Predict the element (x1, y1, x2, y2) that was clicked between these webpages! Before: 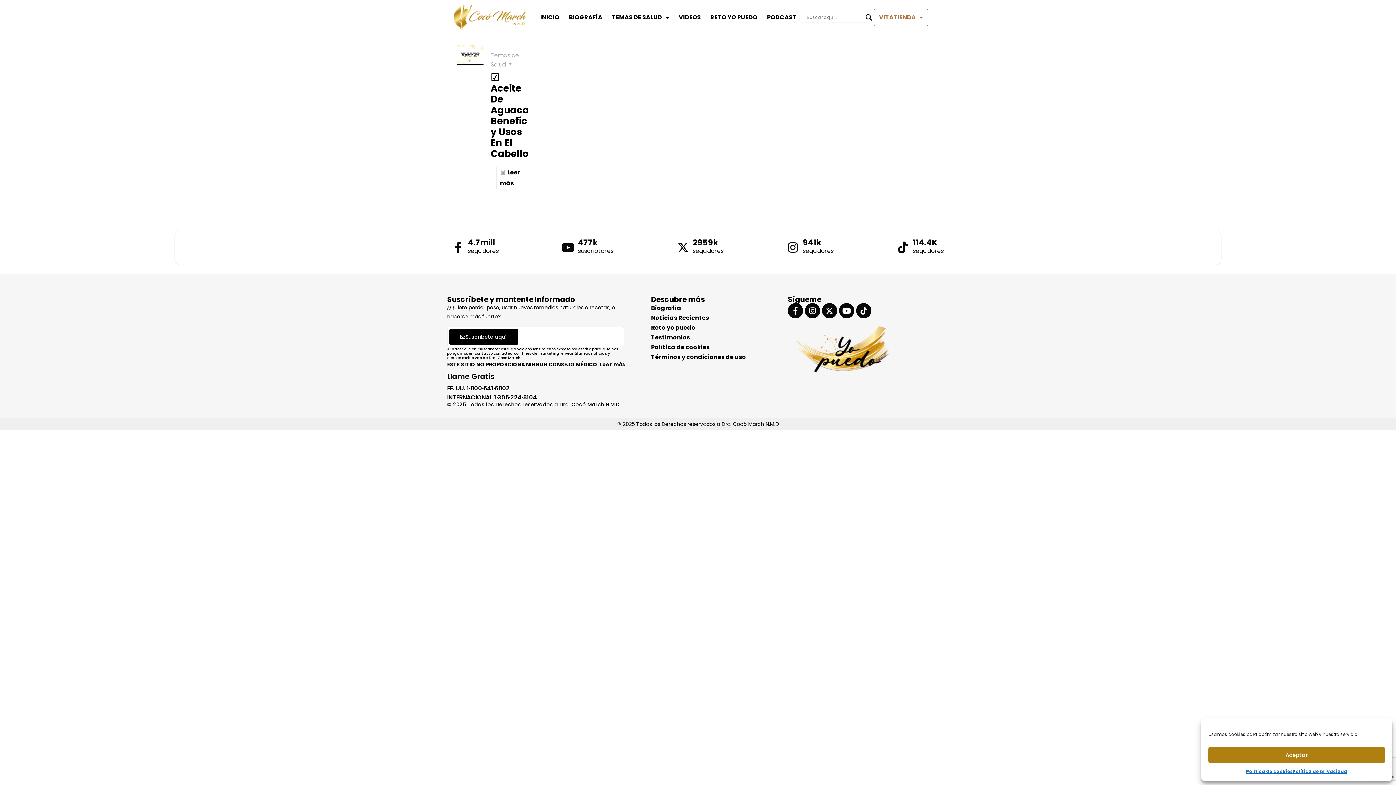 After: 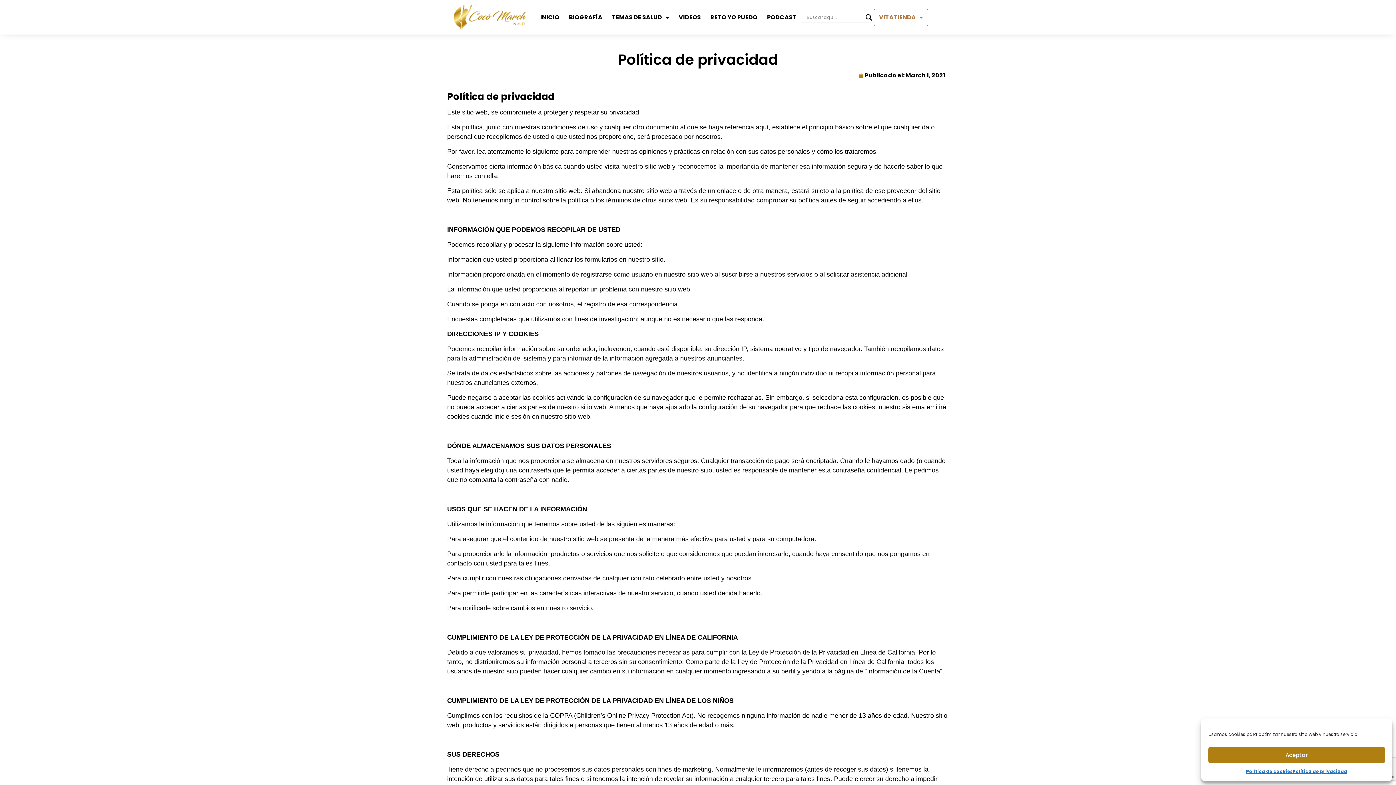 Action: label: Política de privacidad bbox: (1293, 767, 1347, 776)